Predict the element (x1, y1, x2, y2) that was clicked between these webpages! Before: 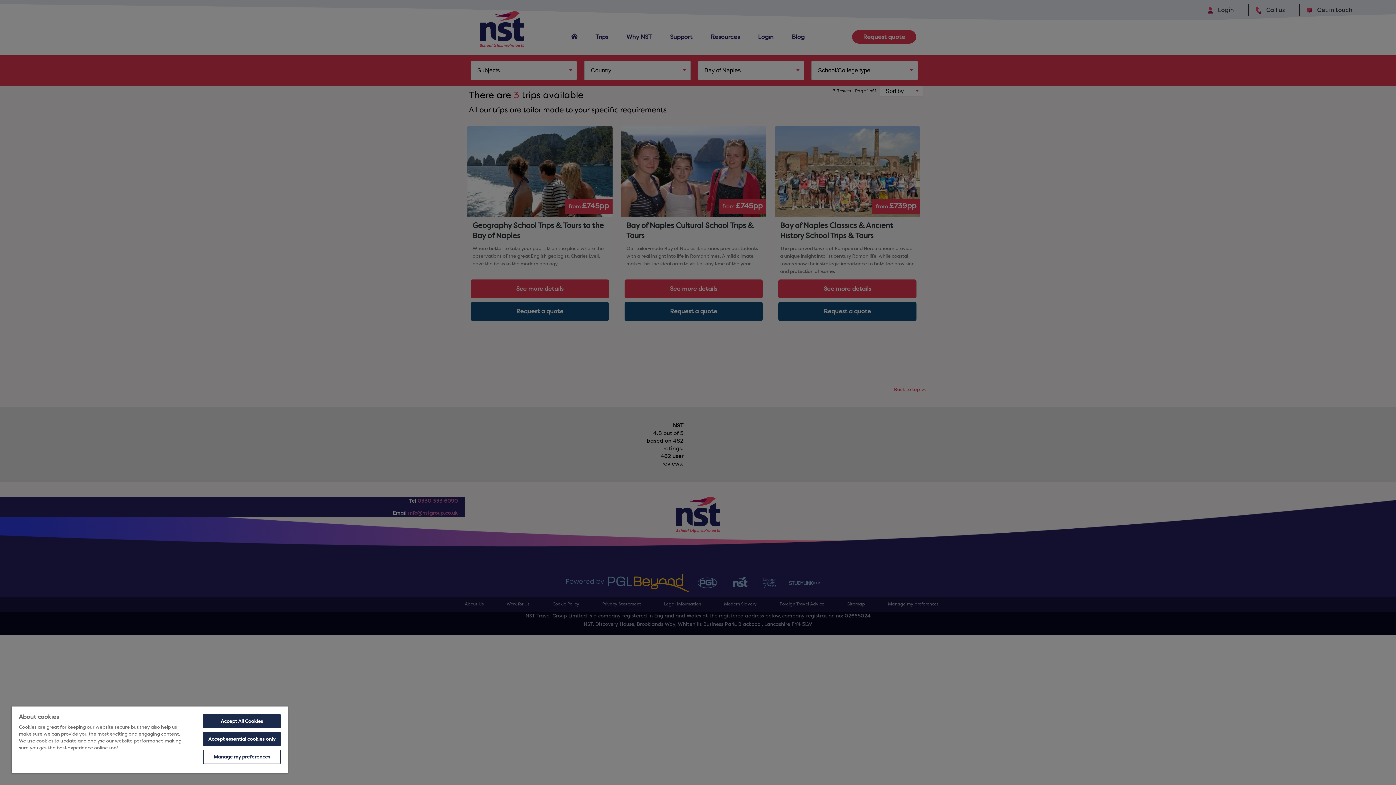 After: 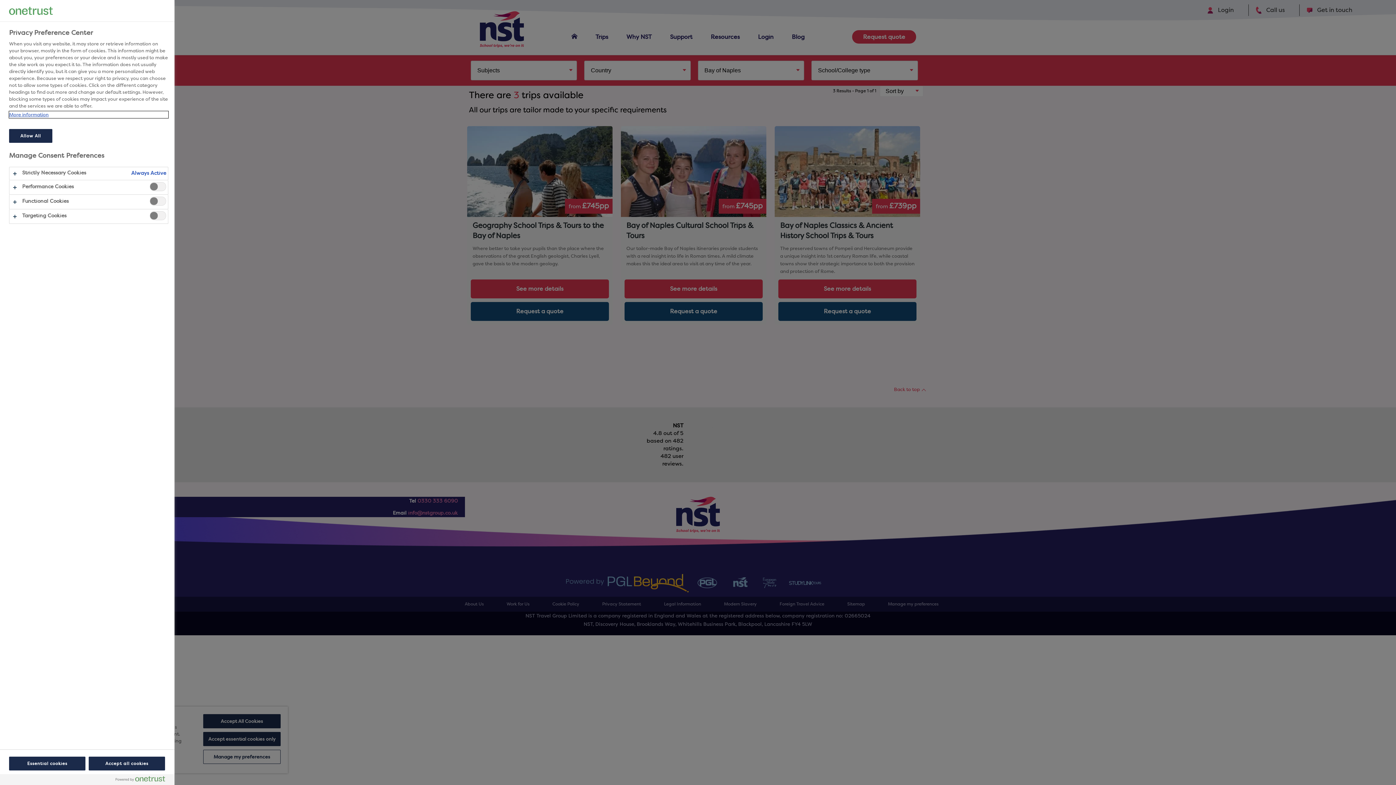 Action: label: Manage my preferences bbox: (203, 750, 280, 764)